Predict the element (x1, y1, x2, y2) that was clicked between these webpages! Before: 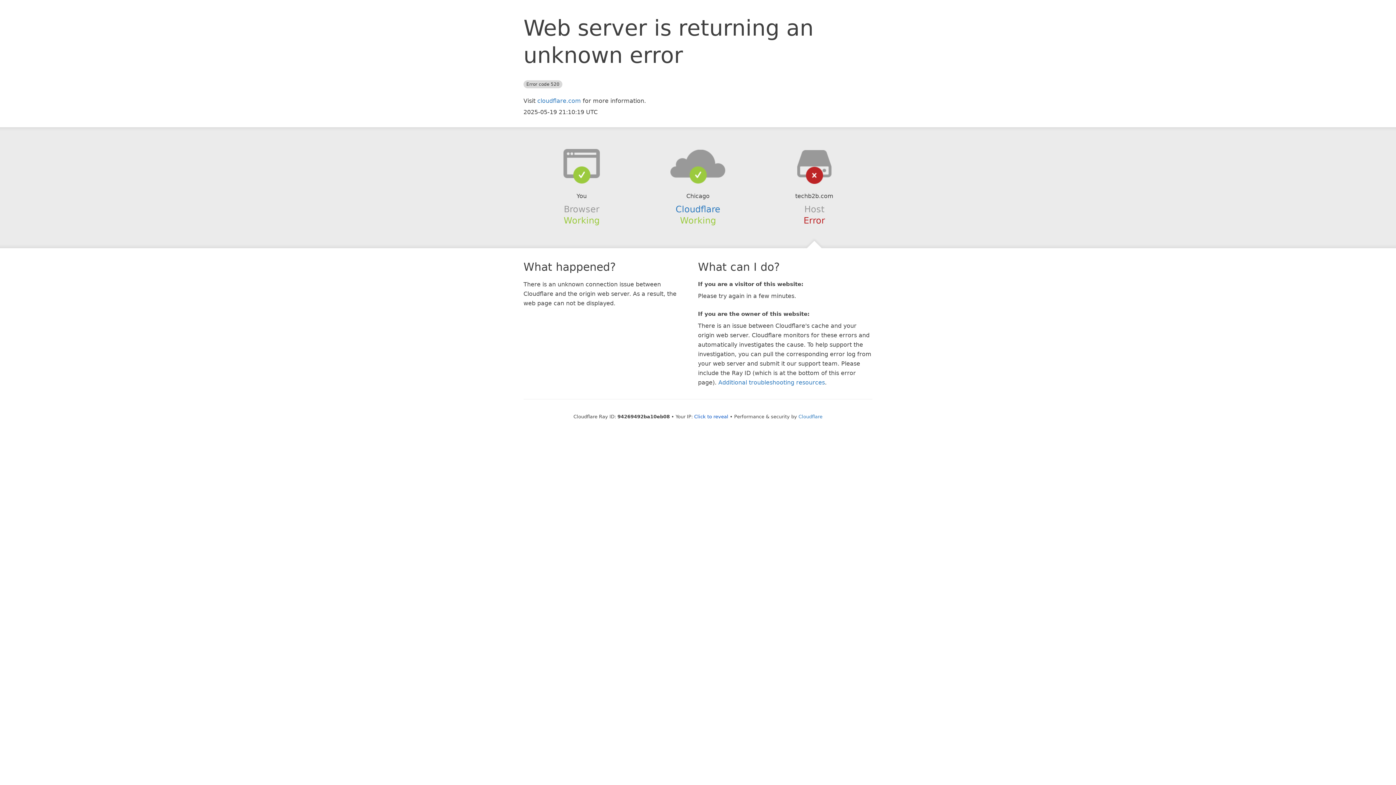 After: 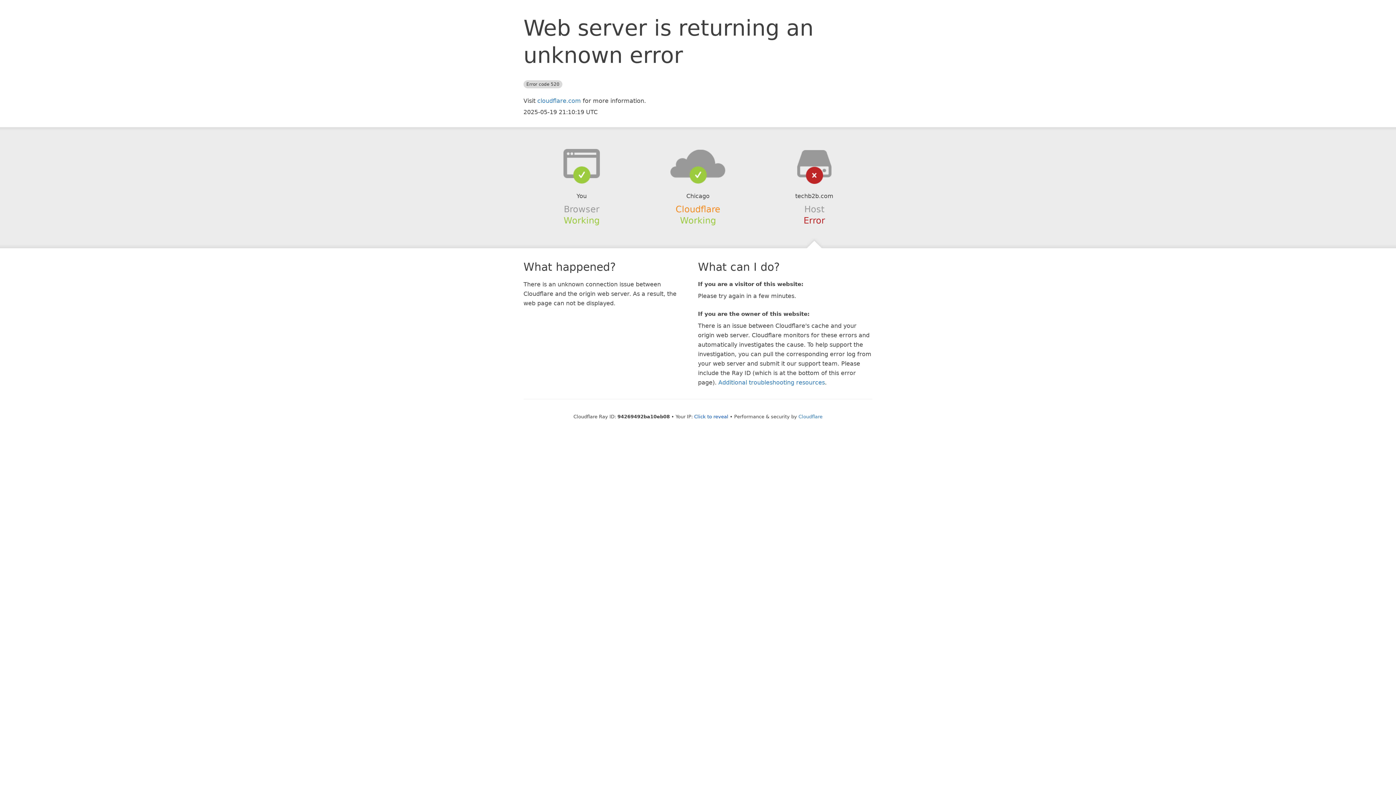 Action: label: Cloudflare bbox: (675, 204, 720, 214)